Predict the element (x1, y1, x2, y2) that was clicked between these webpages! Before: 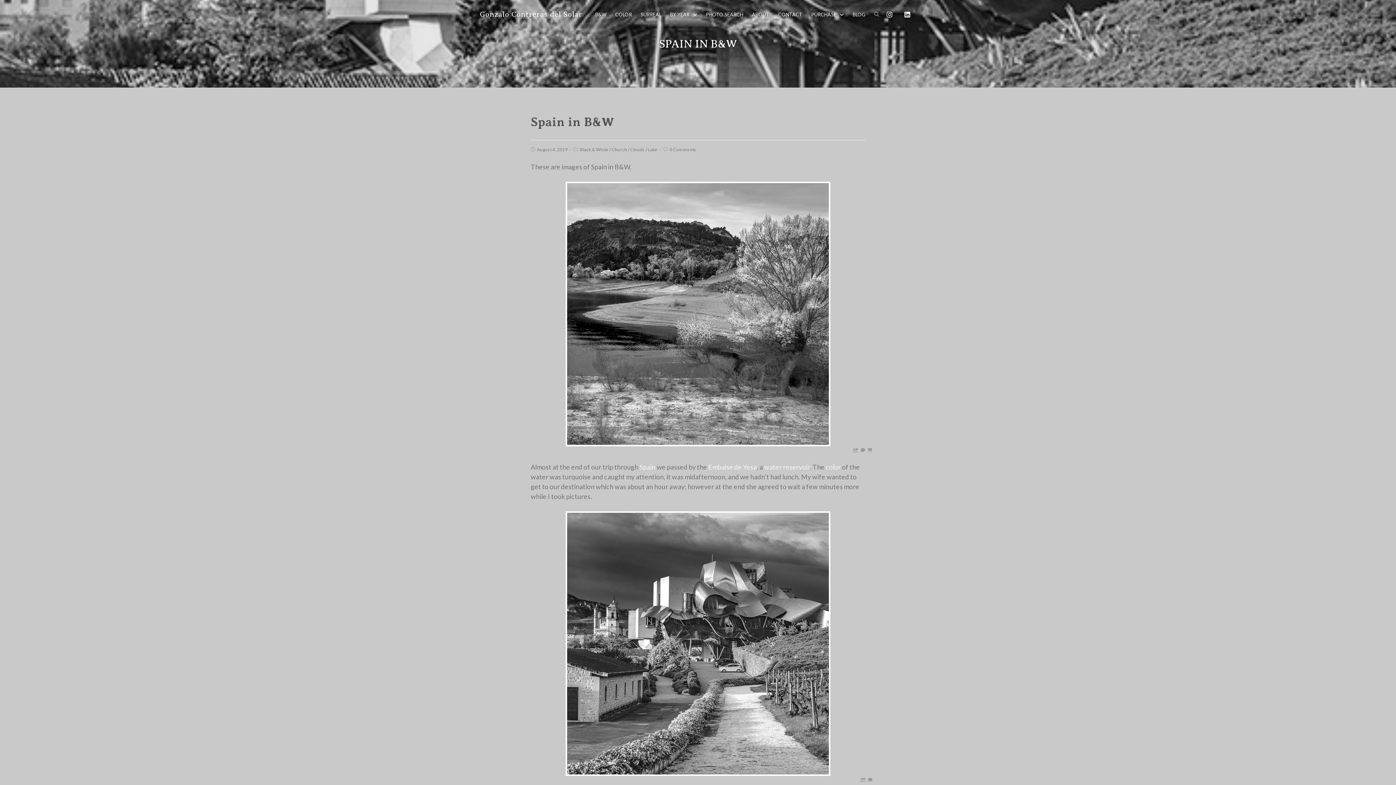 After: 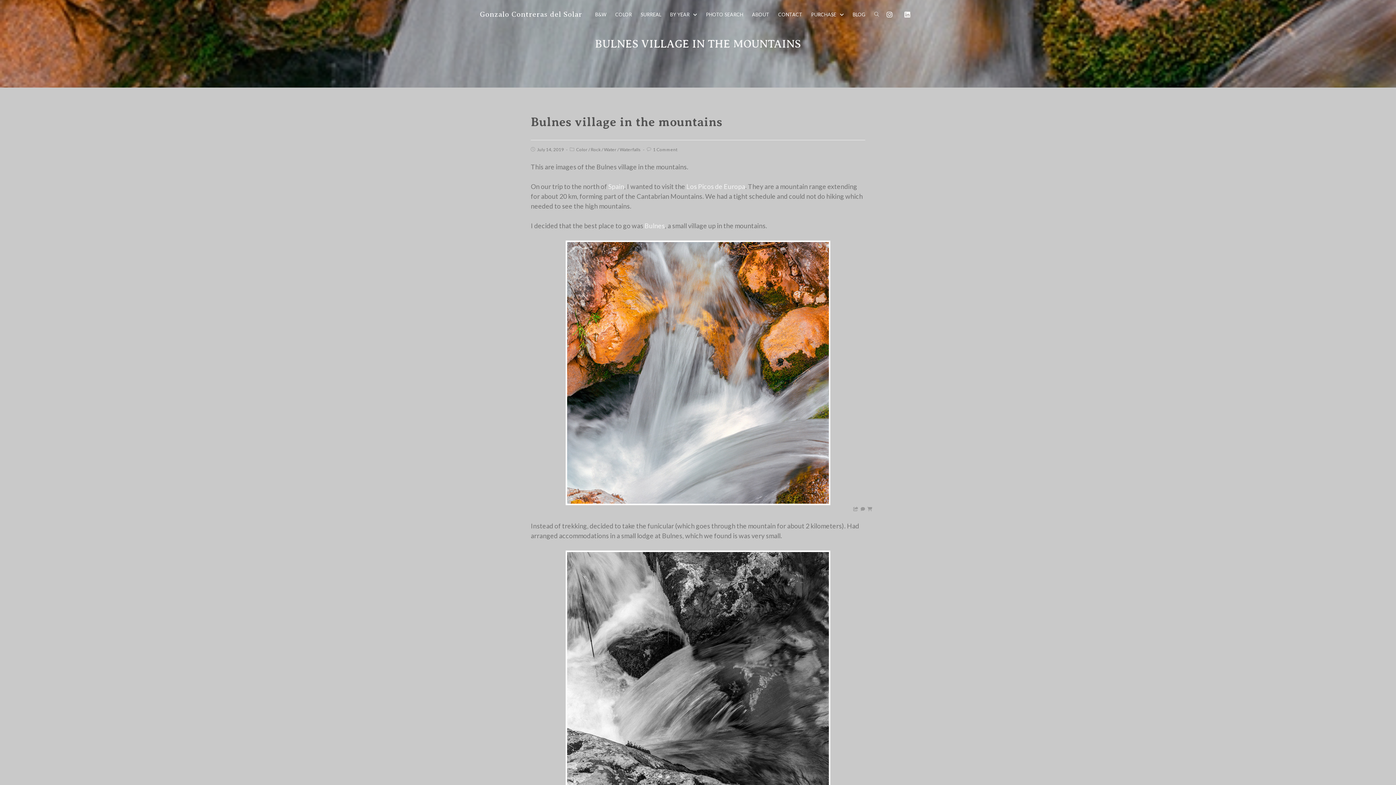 Action: bbox: (639, 463, 655, 471) label: Spain